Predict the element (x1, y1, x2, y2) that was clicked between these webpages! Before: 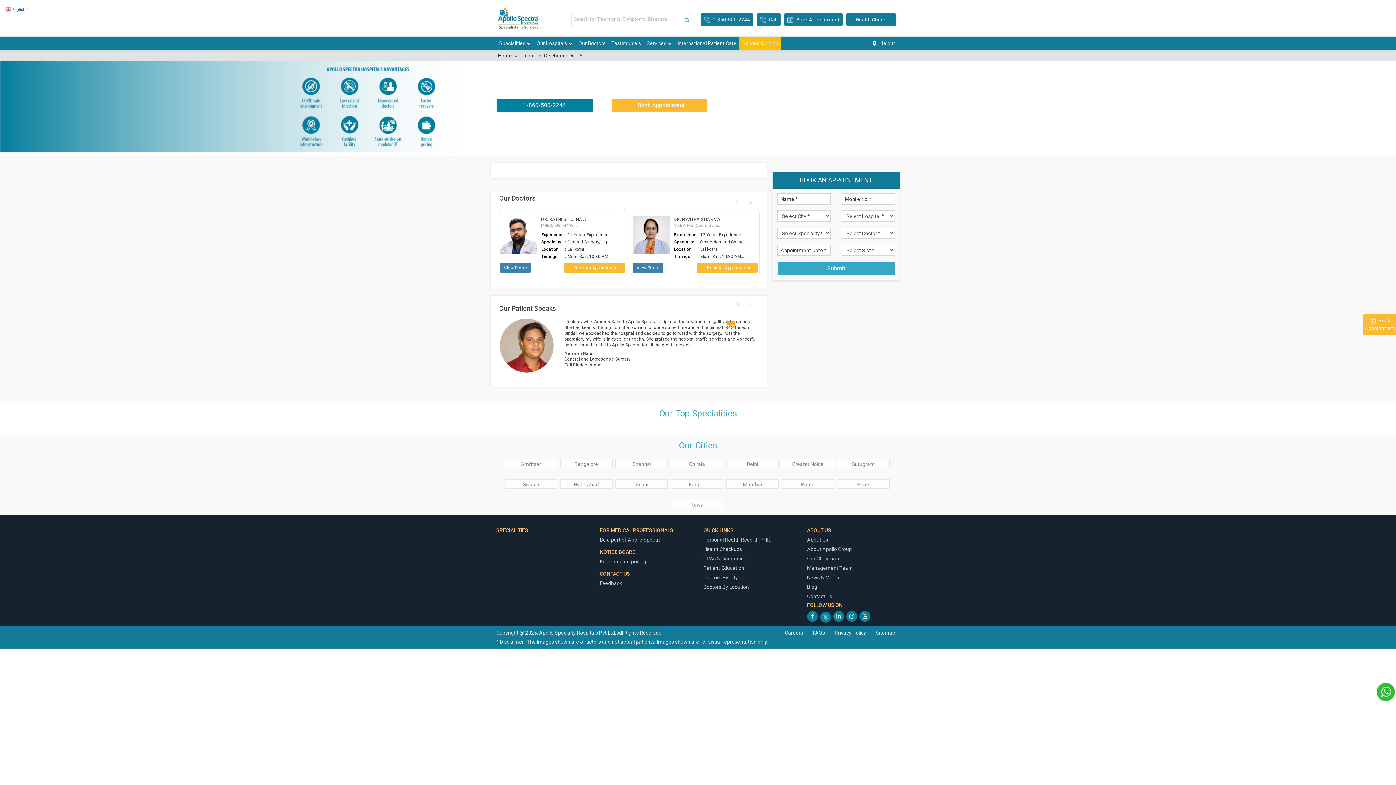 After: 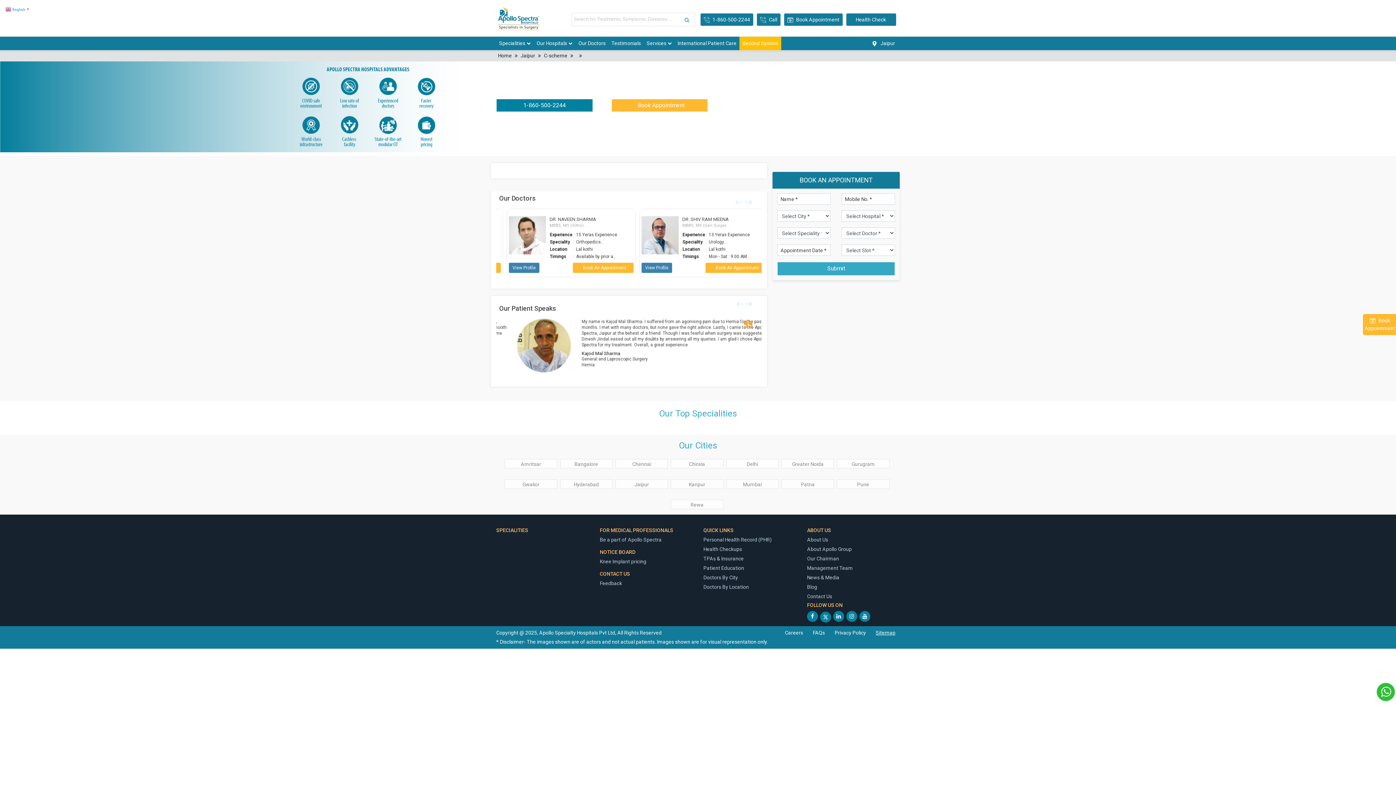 Action: bbox: (876, 630, 895, 635) label: Sitemap